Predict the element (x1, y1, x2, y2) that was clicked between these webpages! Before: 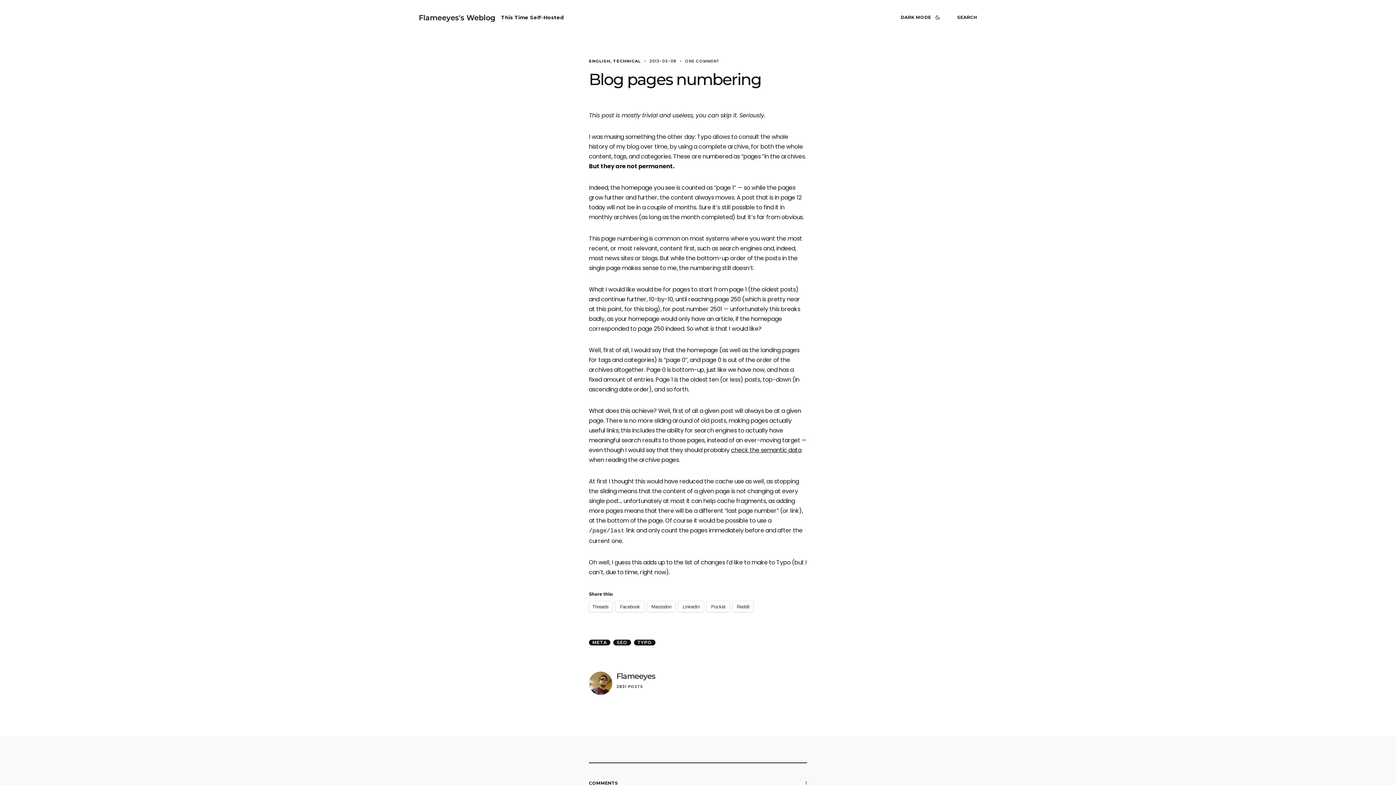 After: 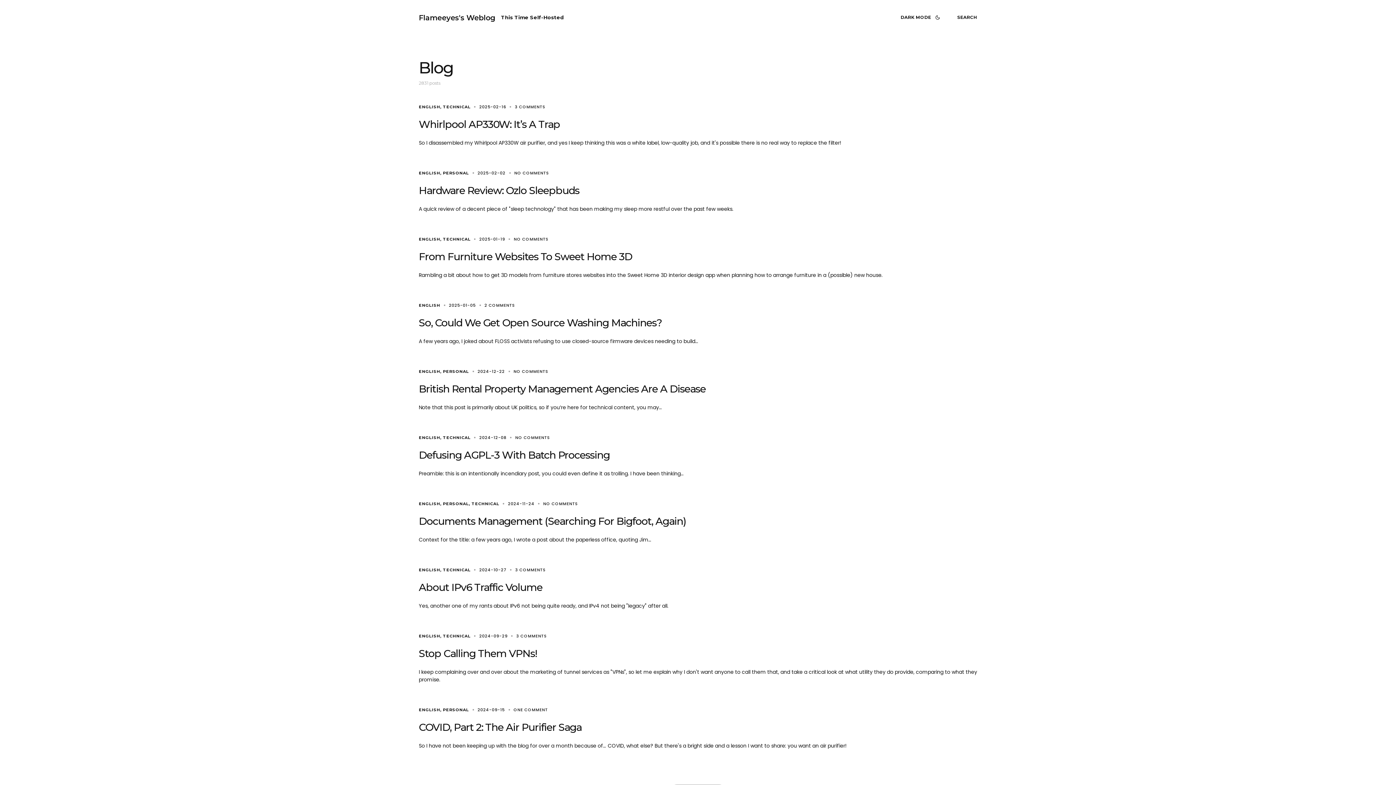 Action: label: Flameeyes's Weblog bbox: (418, 14, 495, 21)